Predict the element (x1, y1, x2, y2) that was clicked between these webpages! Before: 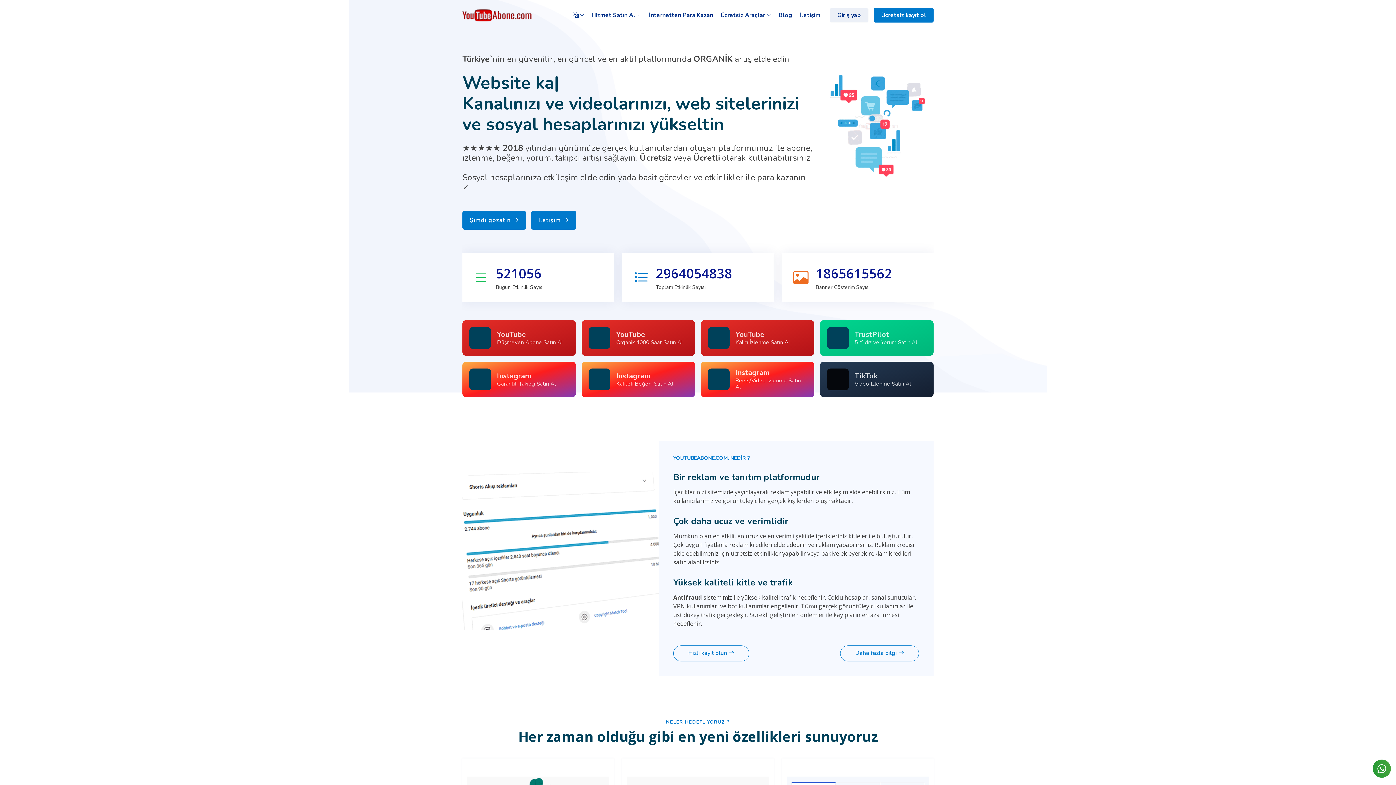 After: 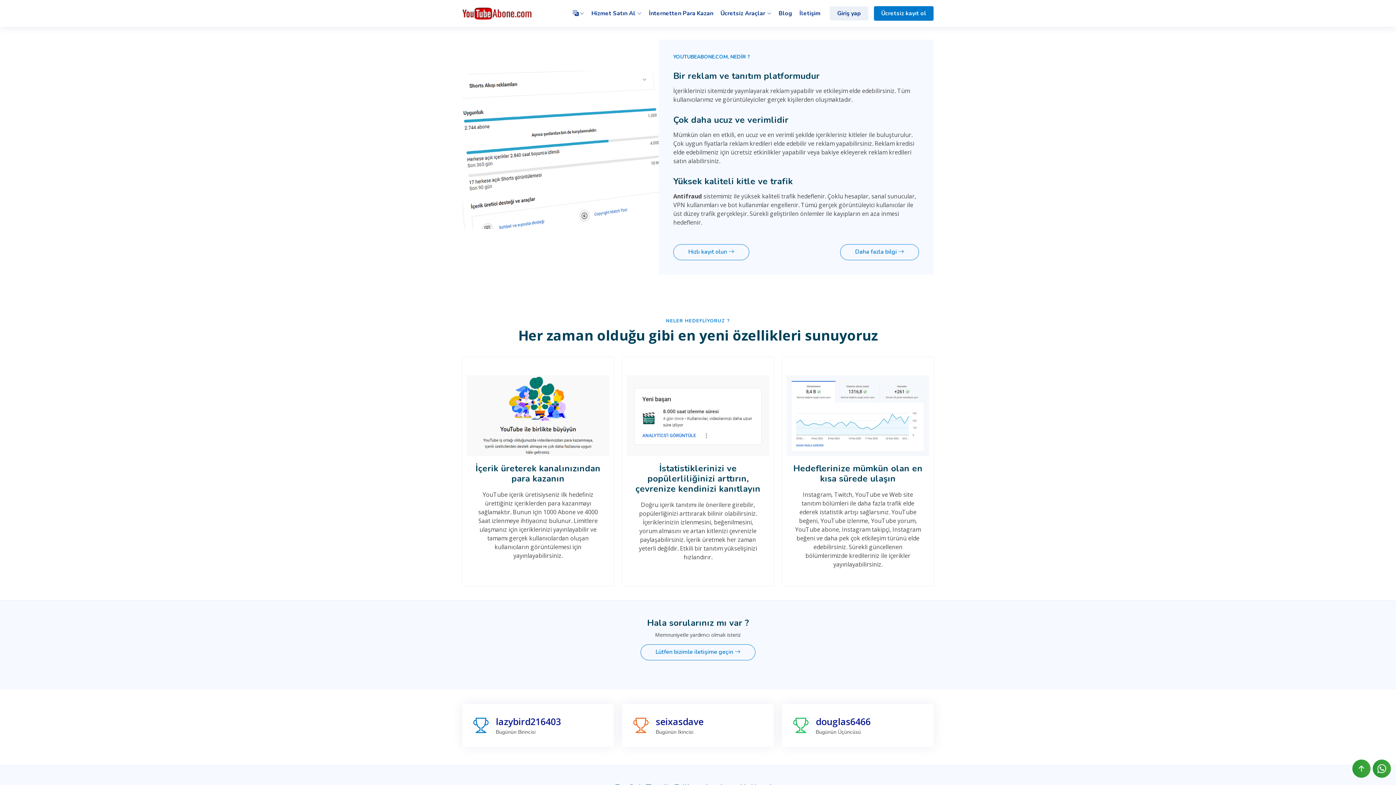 Action: label: Şimdi gözatın bbox: (462, 210, 526, 229)